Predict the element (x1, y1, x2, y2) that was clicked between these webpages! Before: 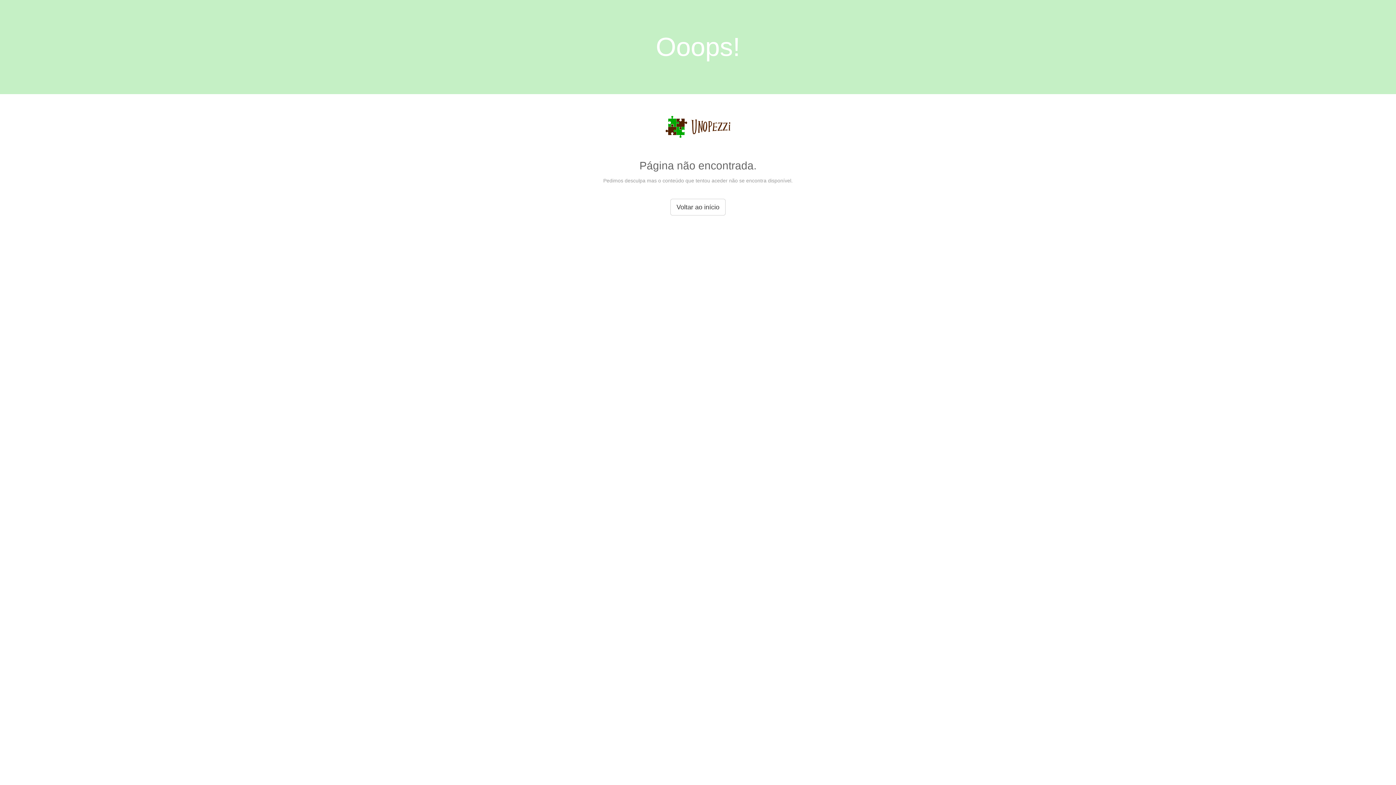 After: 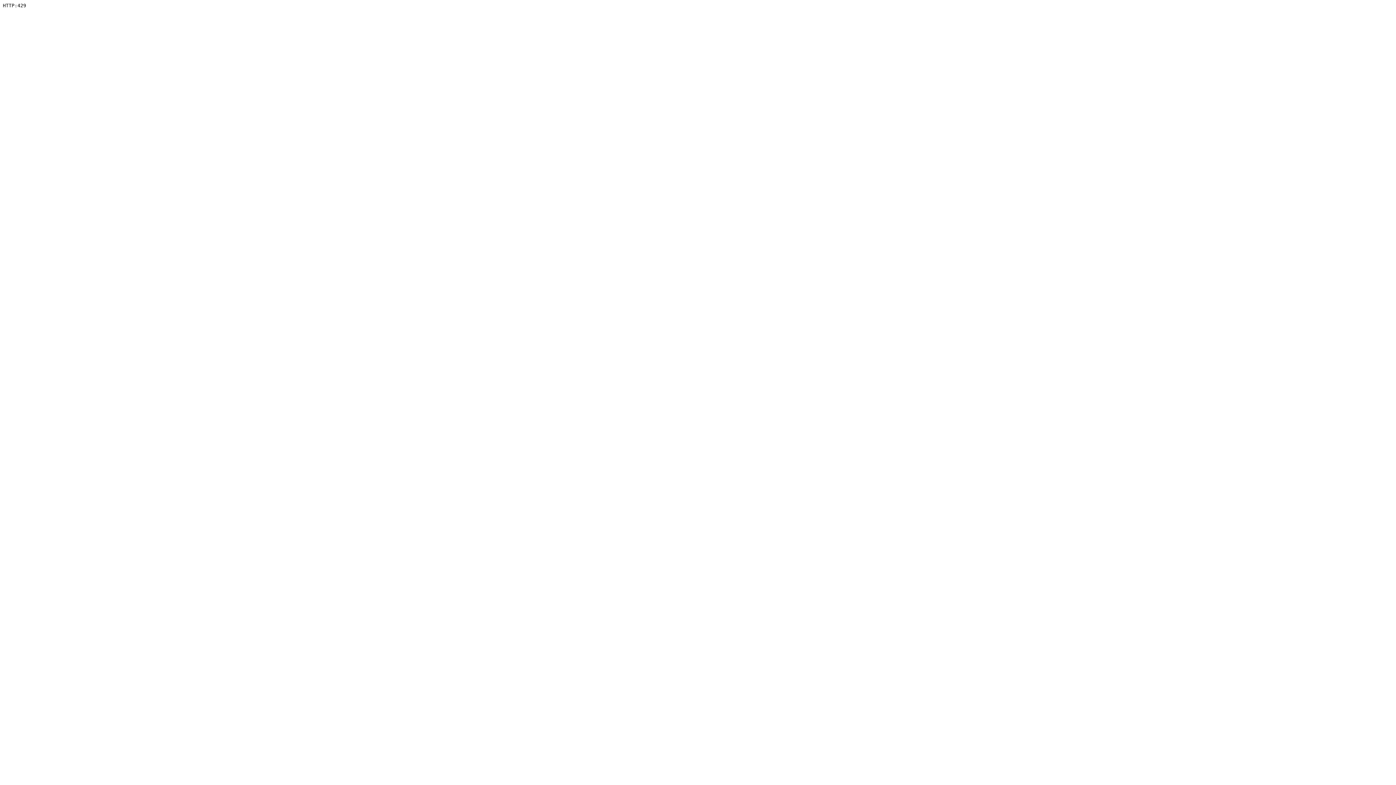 Action: bbox: (665, 134, 730, 140)